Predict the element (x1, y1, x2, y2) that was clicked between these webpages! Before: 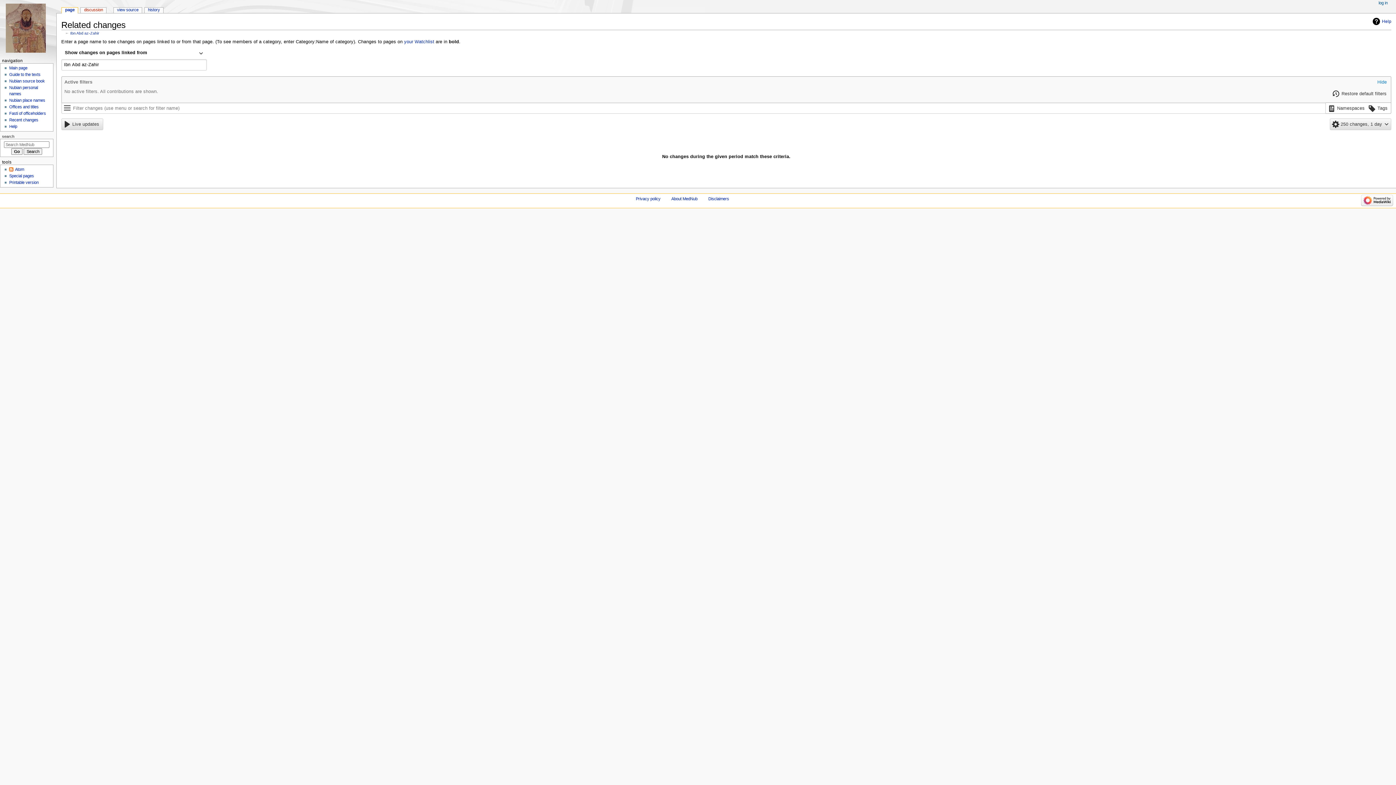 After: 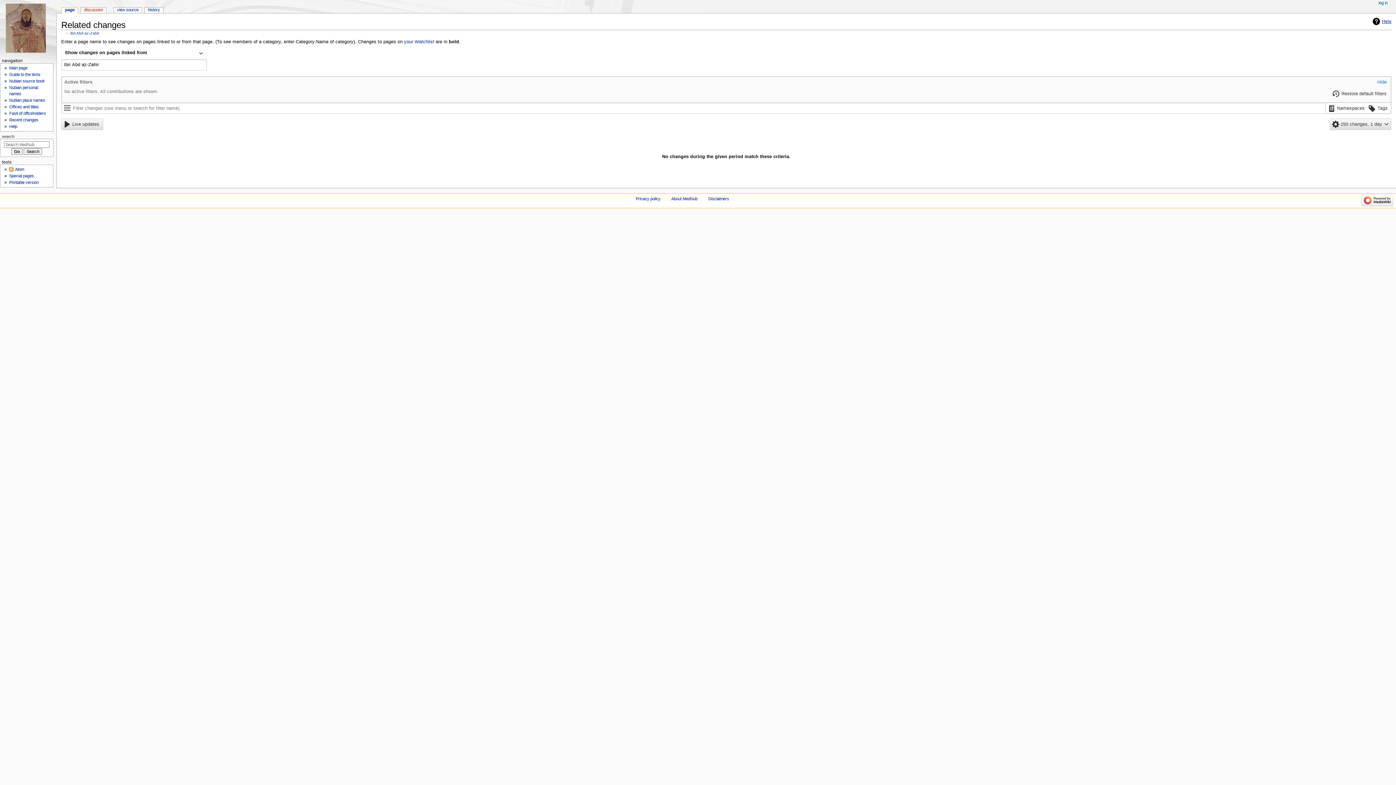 Action: label: Help bbox: (1373, 17, 1391, 25)